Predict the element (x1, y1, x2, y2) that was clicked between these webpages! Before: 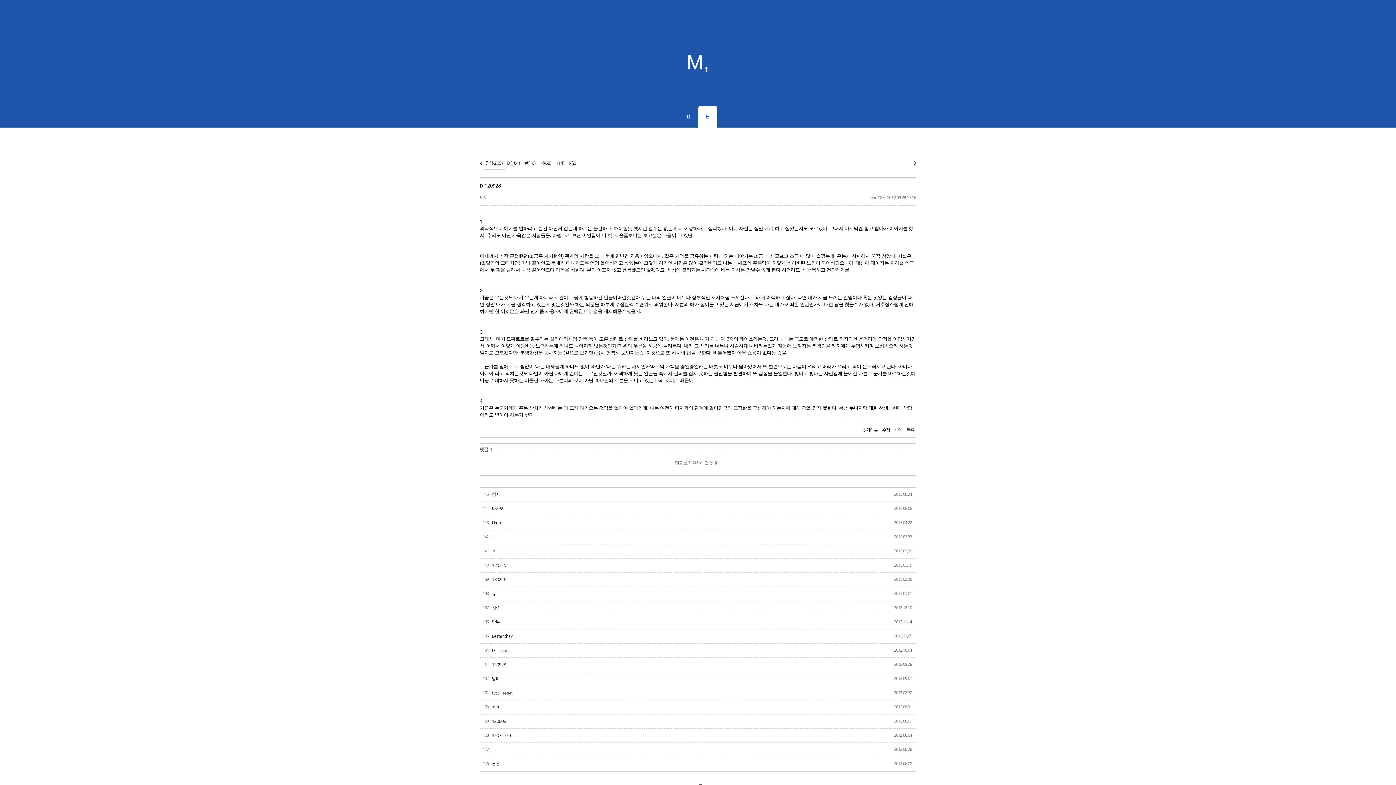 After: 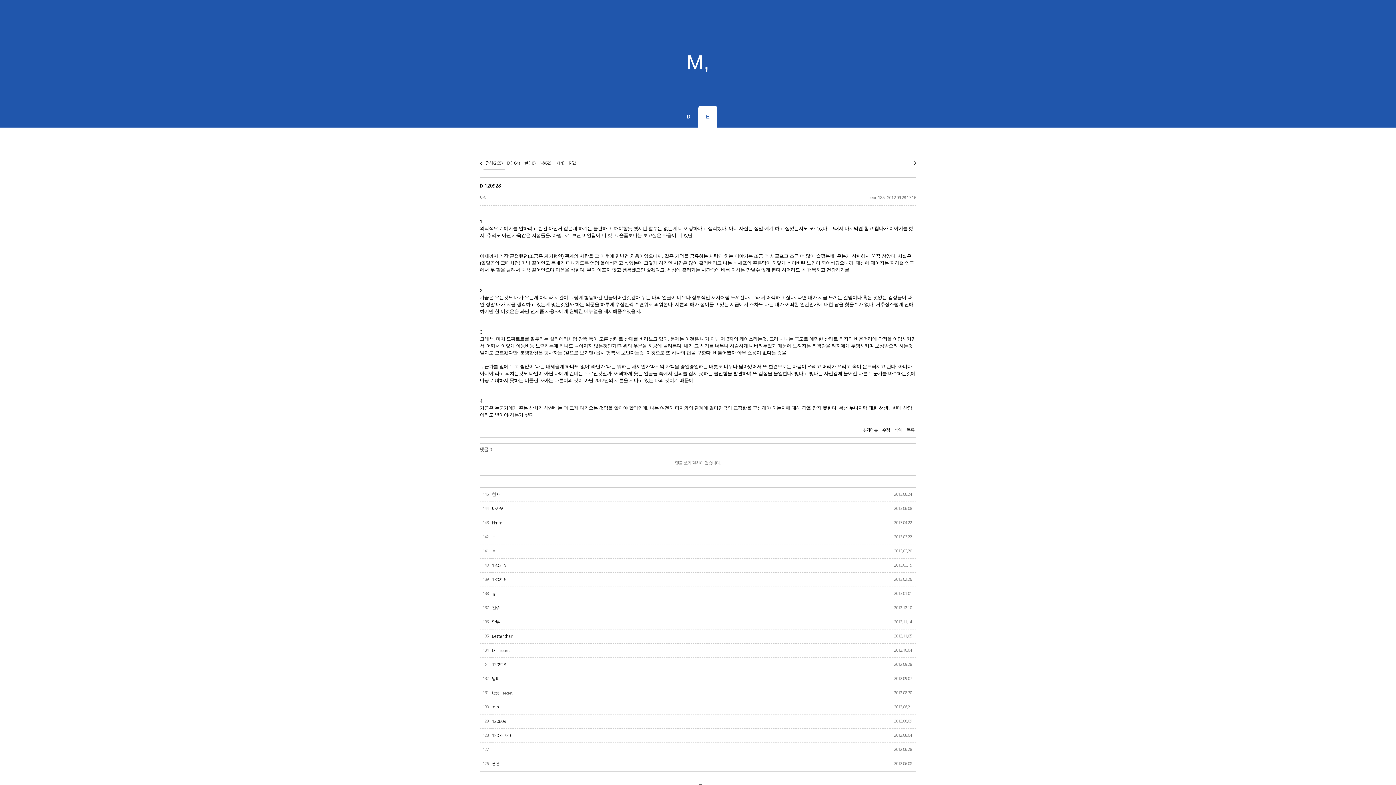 Action: label: 120928 bbox: (484, 183, 501, 188)